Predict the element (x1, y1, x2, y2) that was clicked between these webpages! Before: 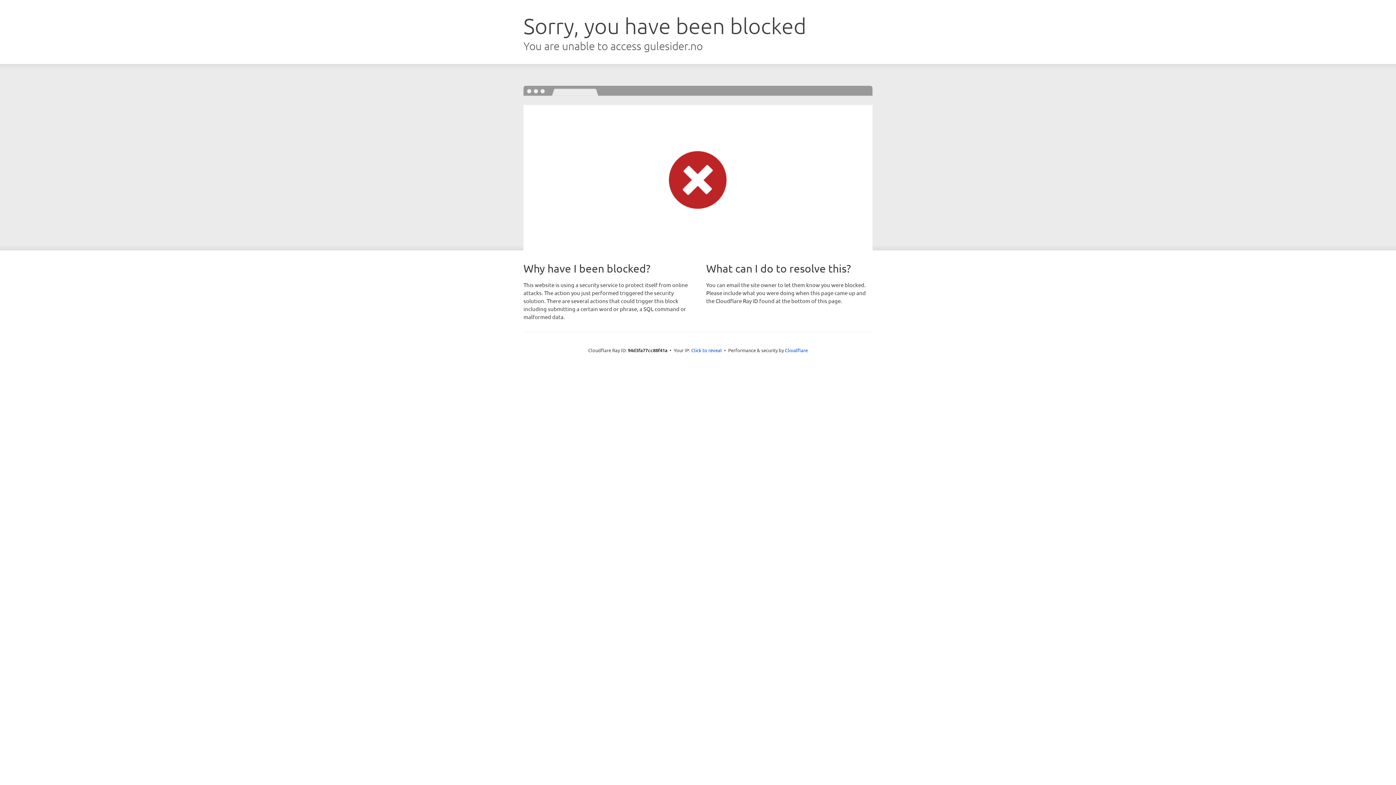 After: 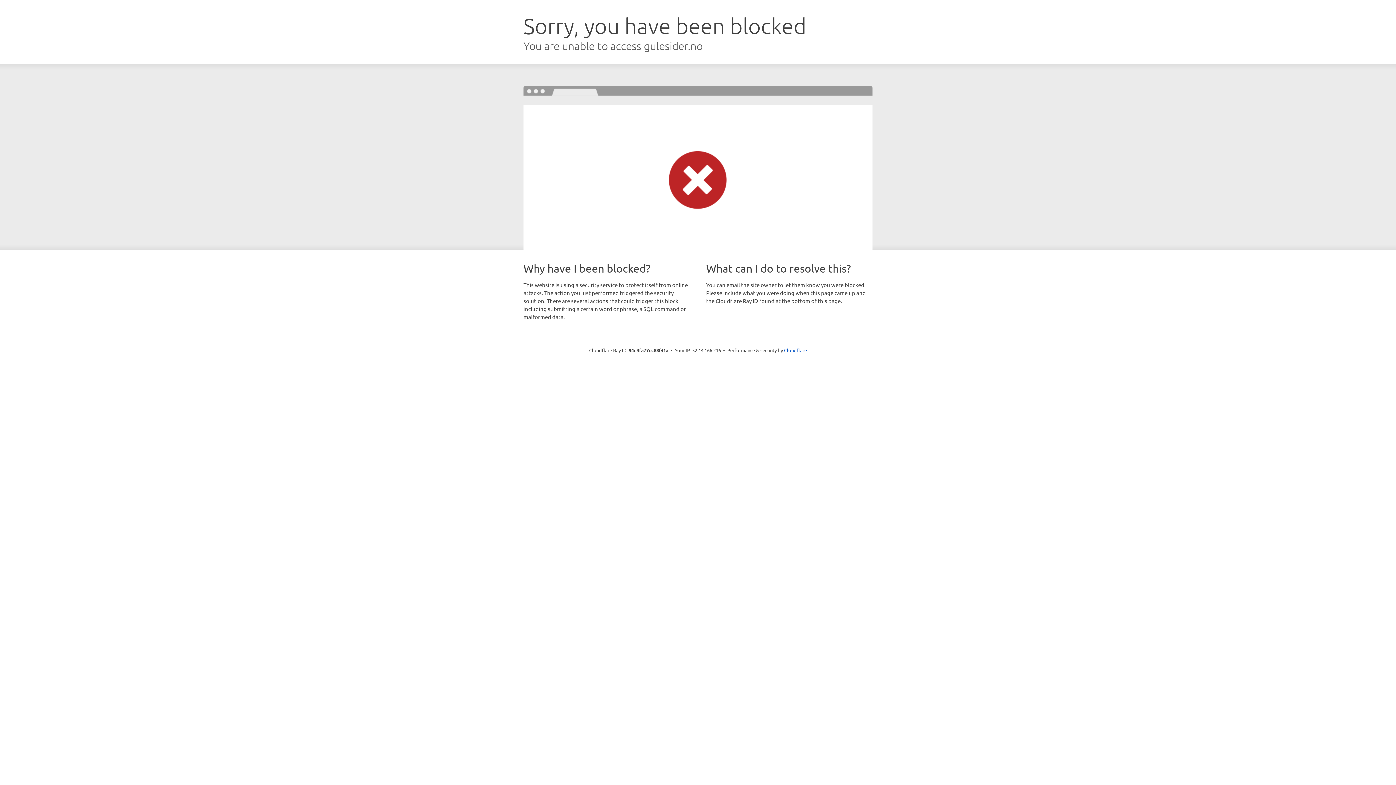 Action: bbox: (691, 346, 722, 353) label: Click to reveal